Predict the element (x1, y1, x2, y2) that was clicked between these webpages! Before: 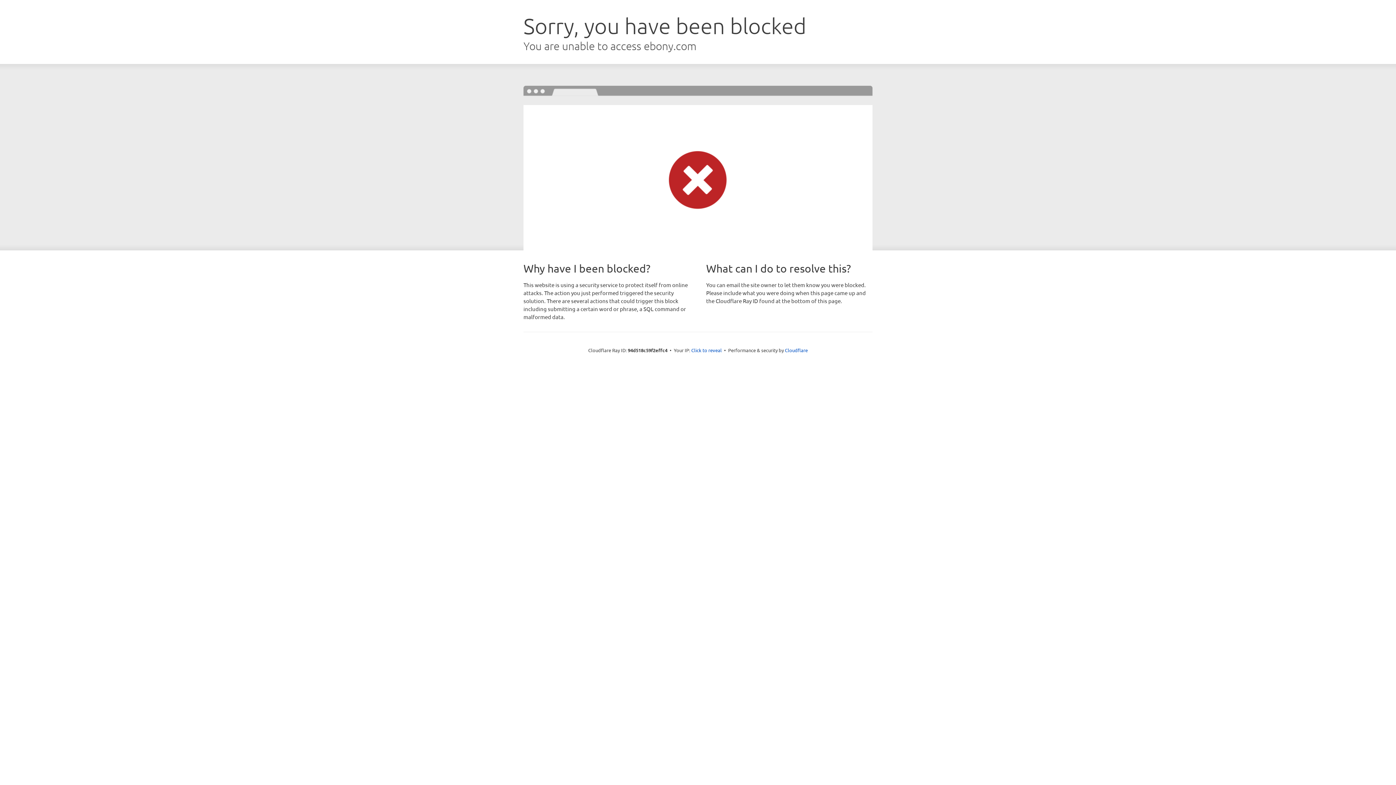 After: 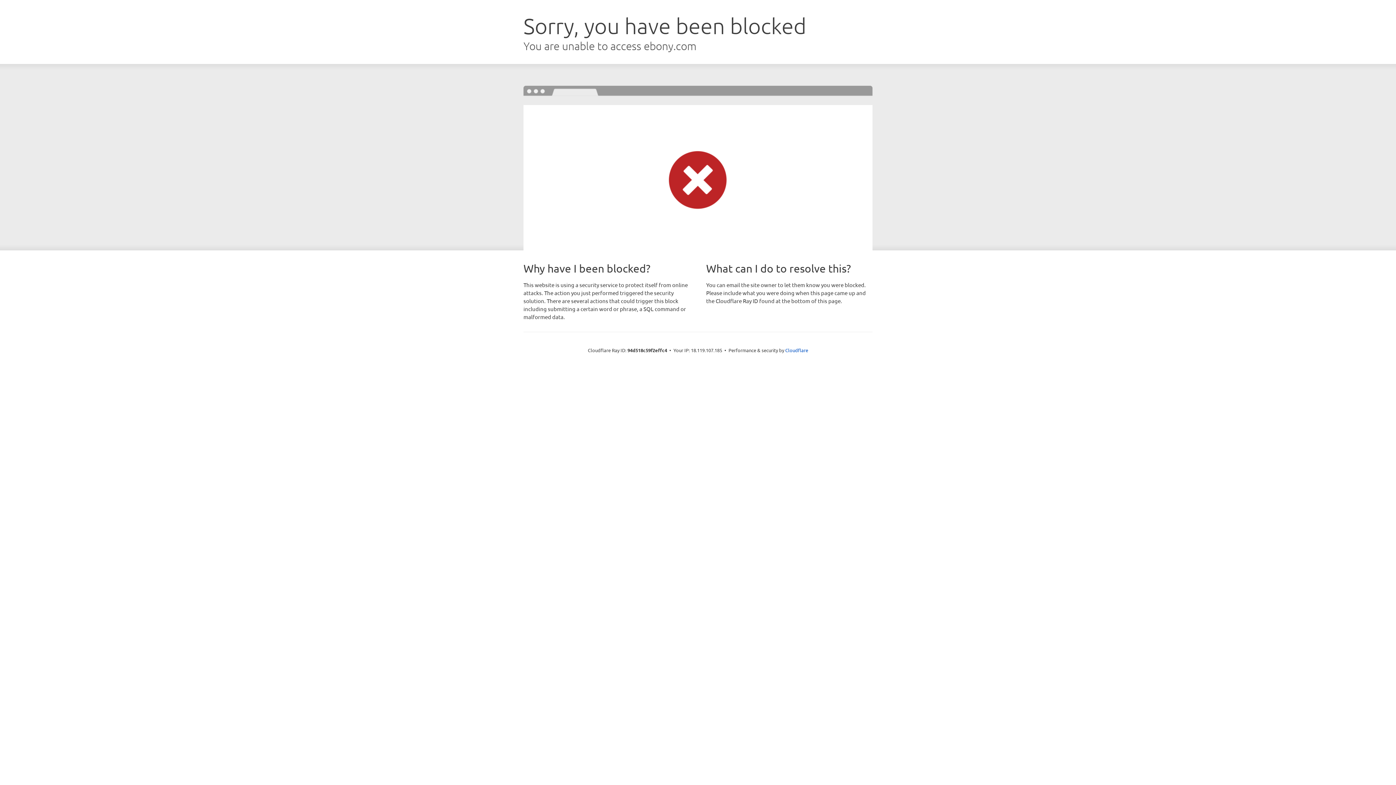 Action: bbox: (691, 346, 722, 353) label: Click to reveal